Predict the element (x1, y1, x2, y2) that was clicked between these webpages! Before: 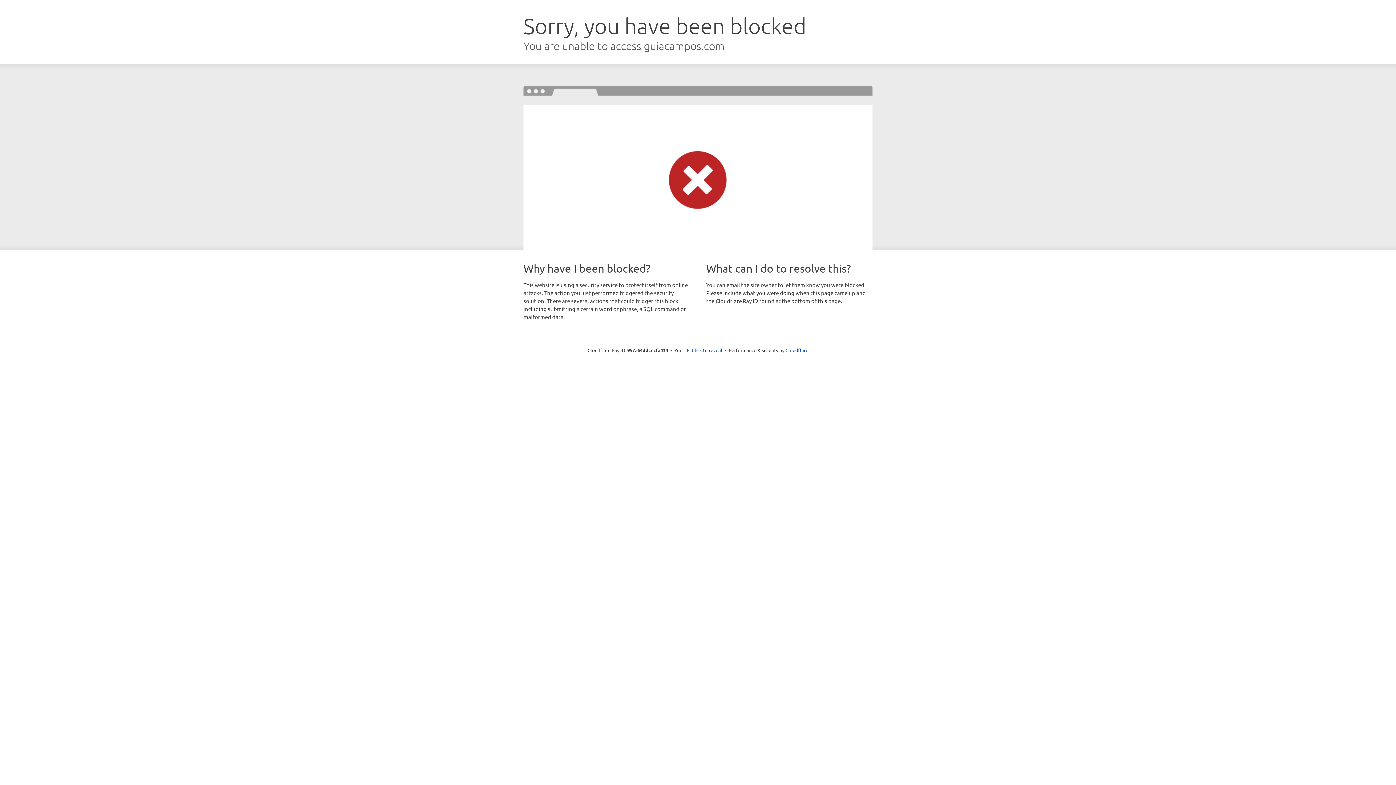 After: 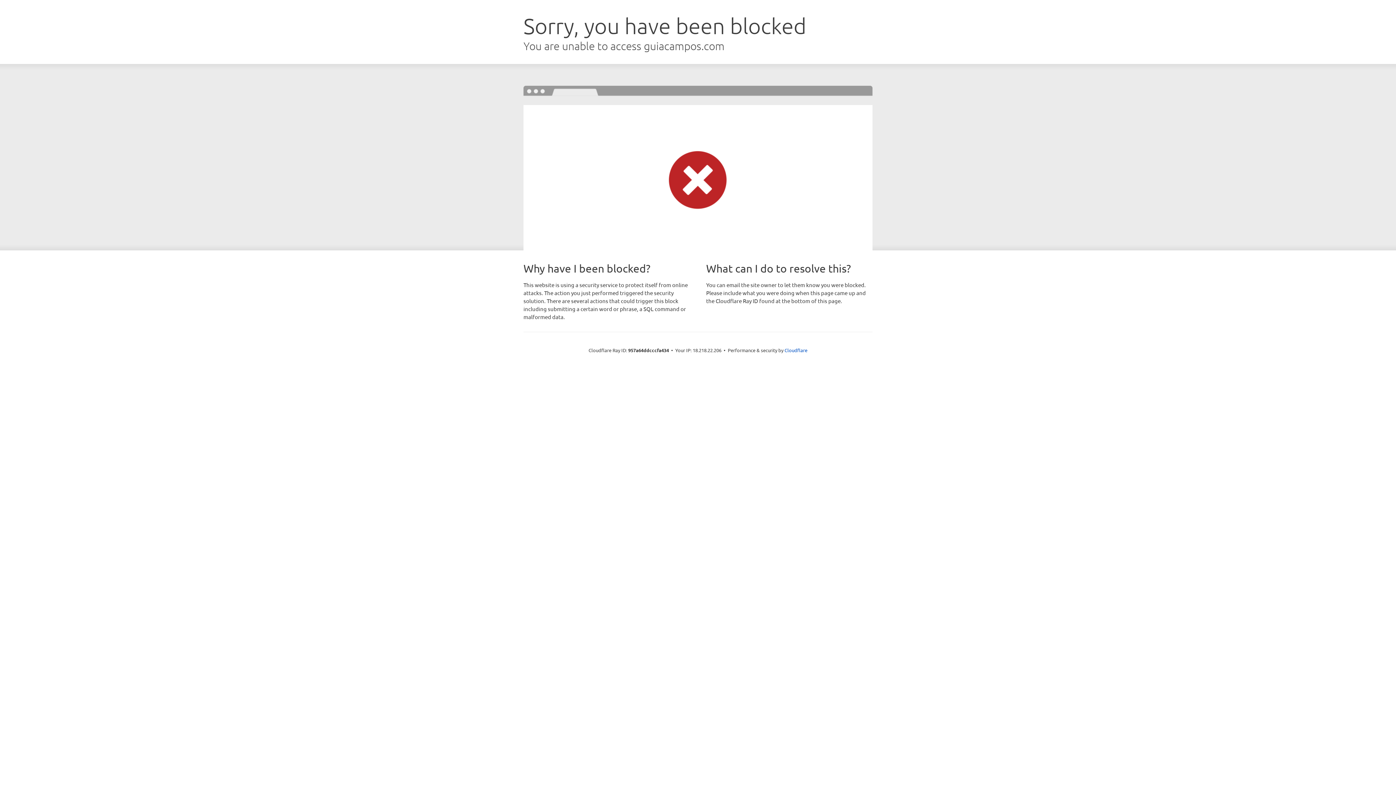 Action: bbox: (692, 346, 722, 353) label: Click to reveal